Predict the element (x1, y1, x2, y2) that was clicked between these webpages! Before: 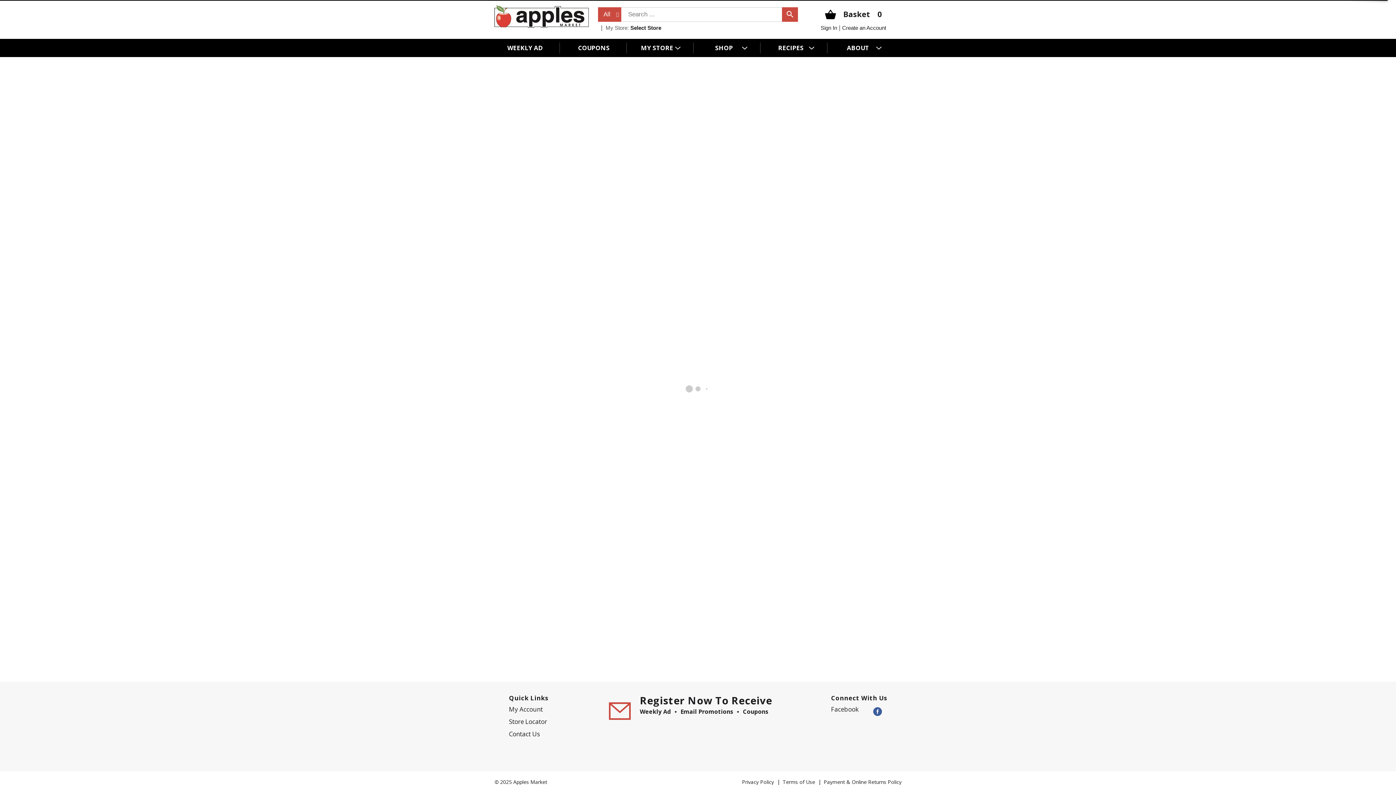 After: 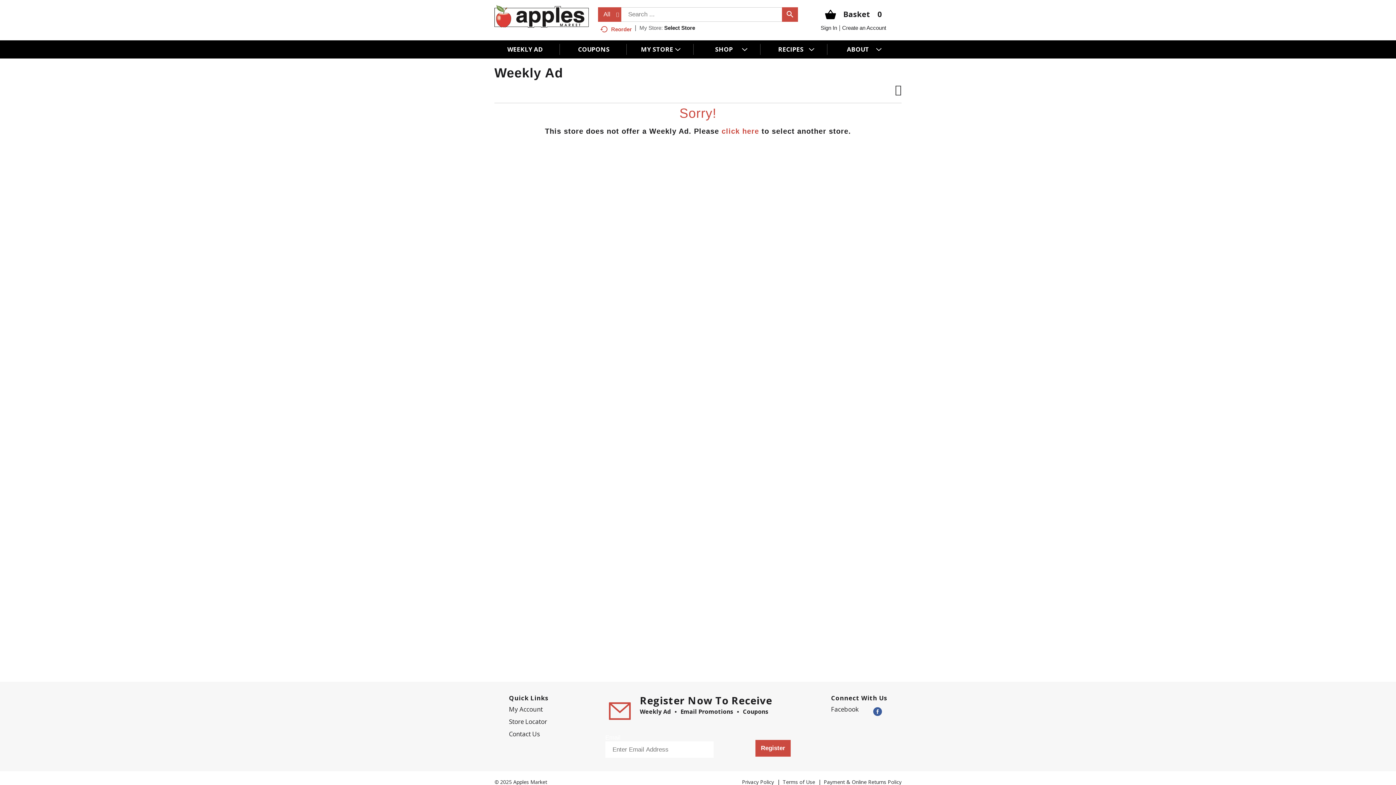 Action: label: WEEKLY AD bbox: (494, 42, 560, 53)